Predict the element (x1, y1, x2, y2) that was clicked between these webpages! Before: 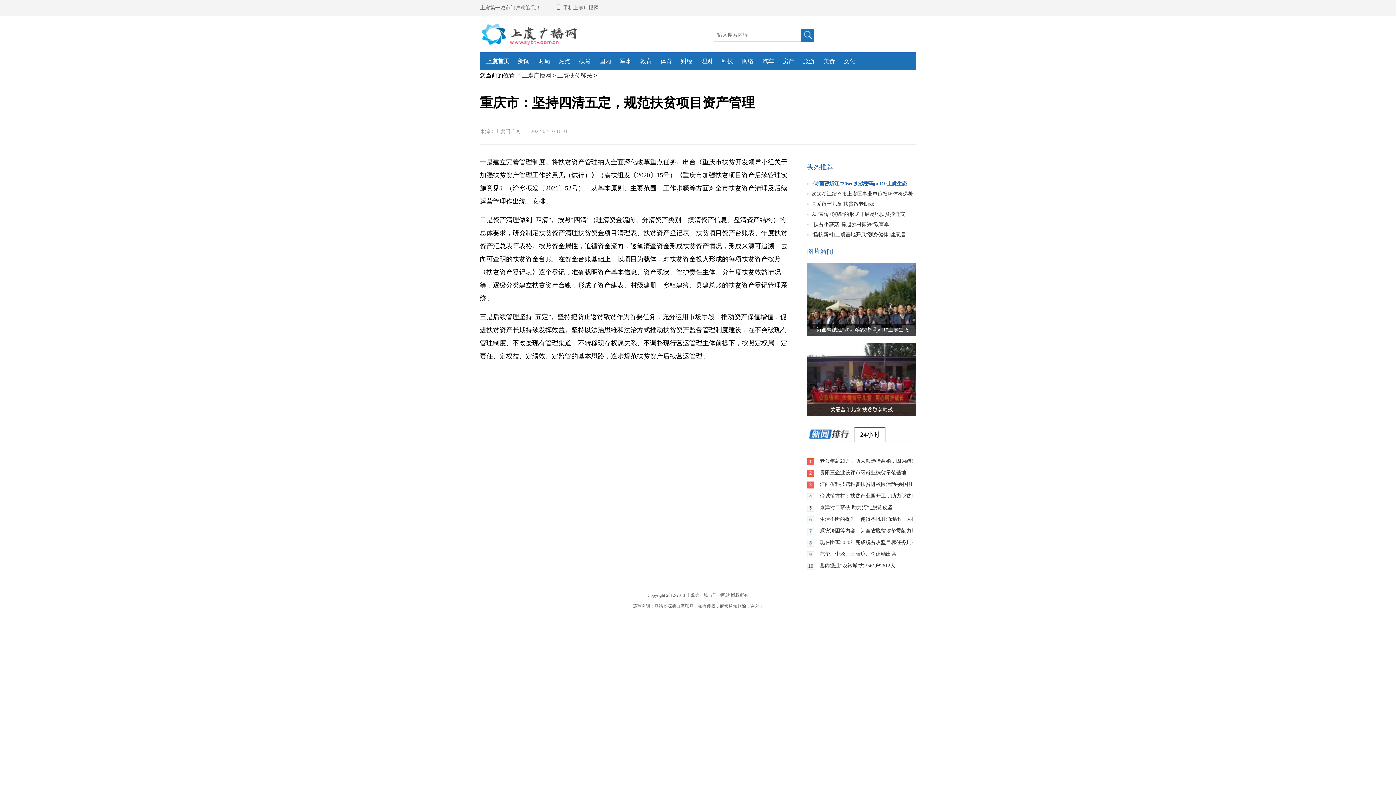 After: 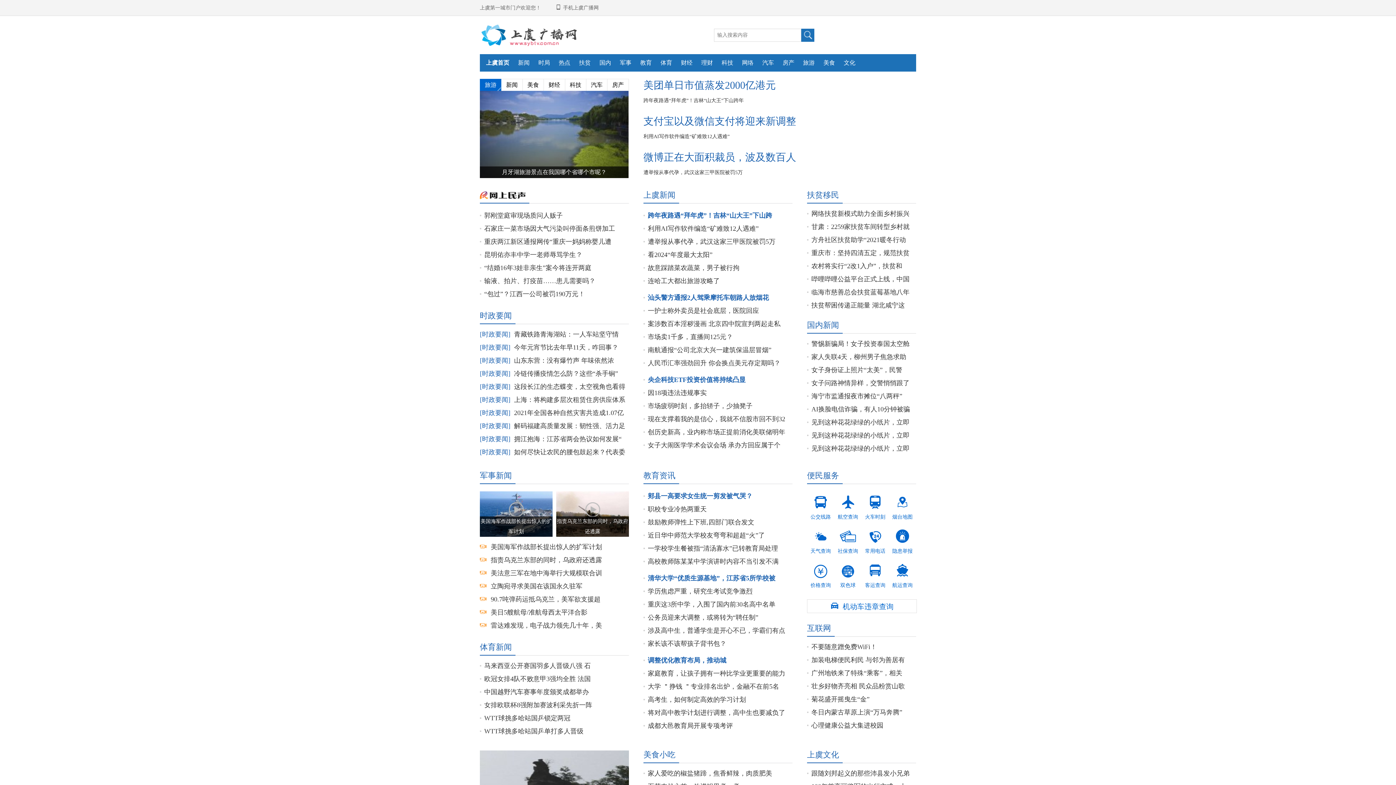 Action: bbox: (481, 16, 583, 52) label: 上虞生活网-上虞城市便民网